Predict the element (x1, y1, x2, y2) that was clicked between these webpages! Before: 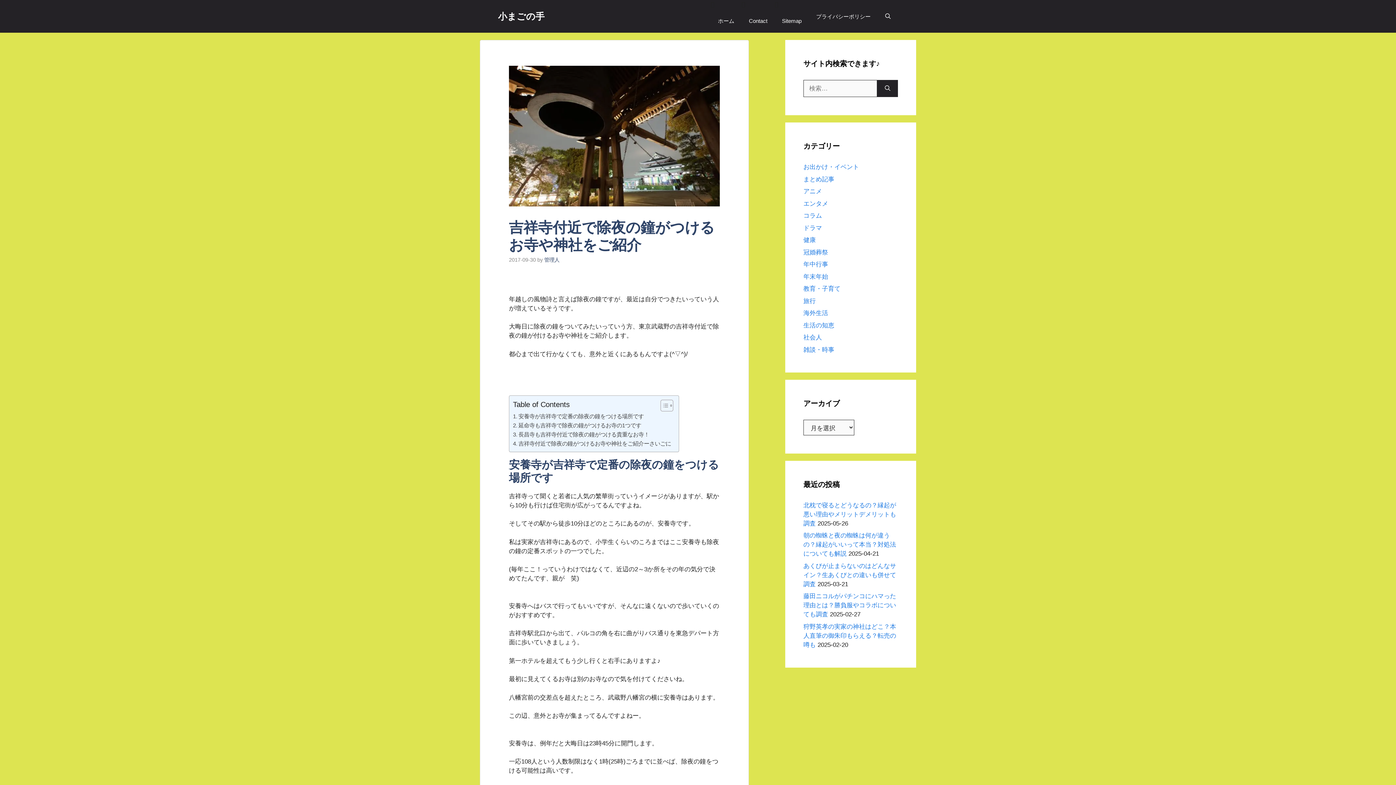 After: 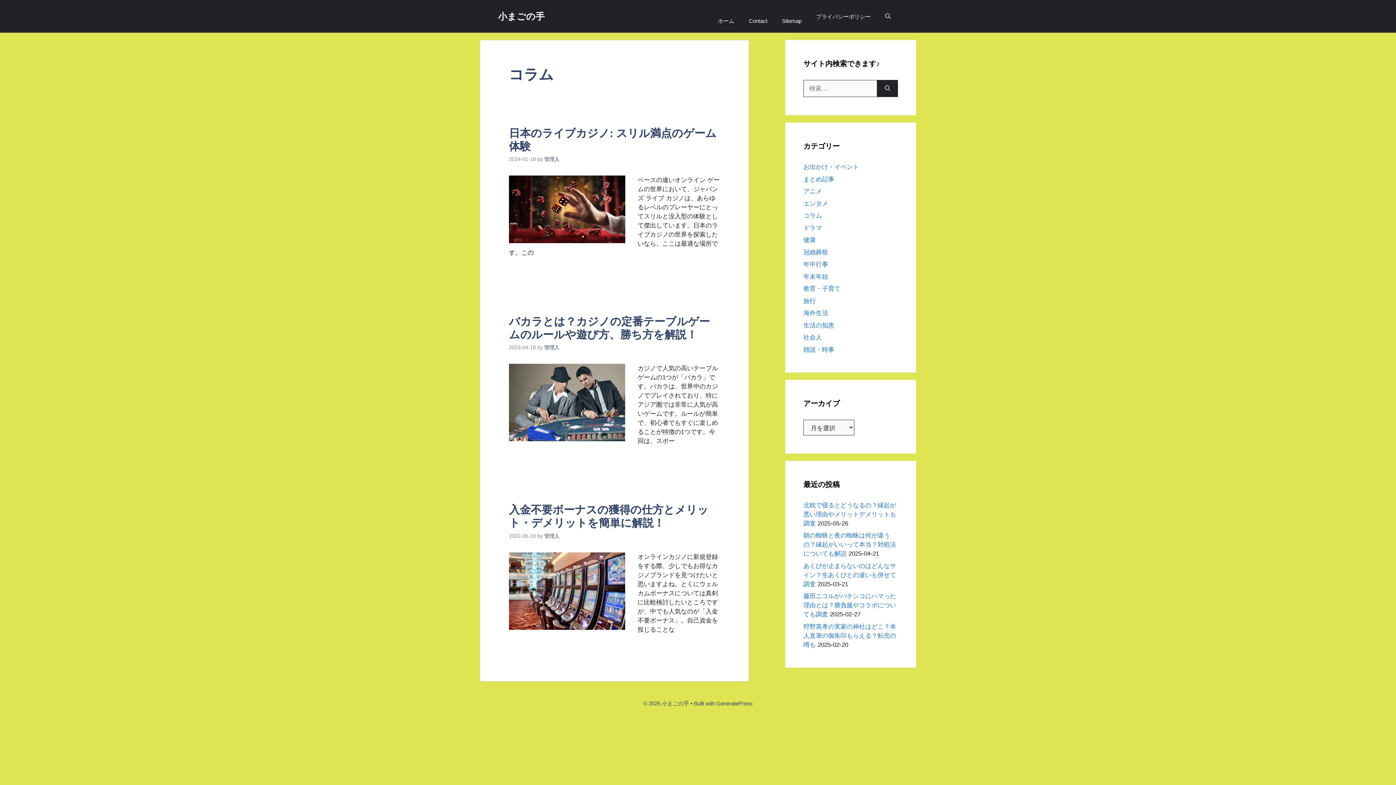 Action: label: コラム bbox: (803, 212, 822, 219)